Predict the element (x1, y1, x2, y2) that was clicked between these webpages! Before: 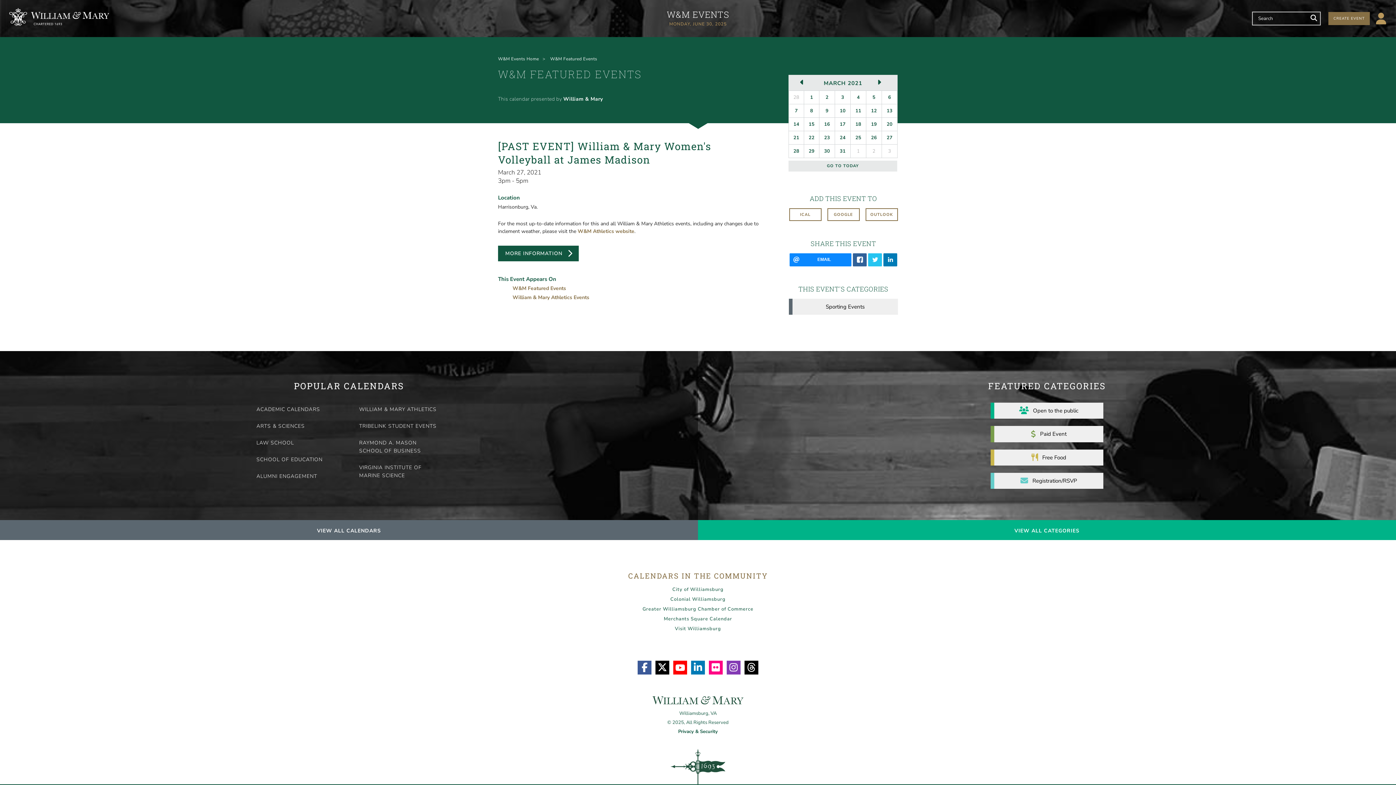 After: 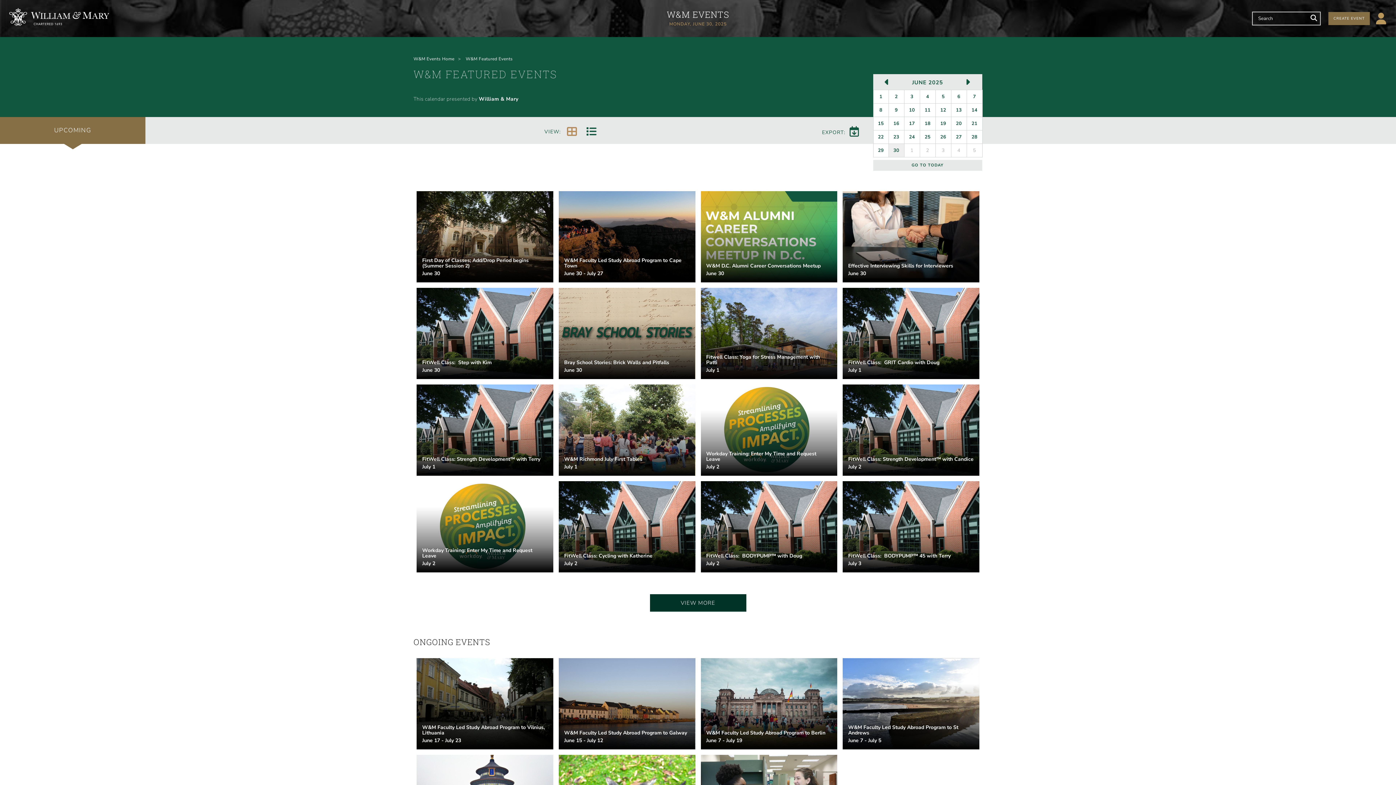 Action: bbox: (498, 67, 752, 81) label: W&M FEATURED EVENTS